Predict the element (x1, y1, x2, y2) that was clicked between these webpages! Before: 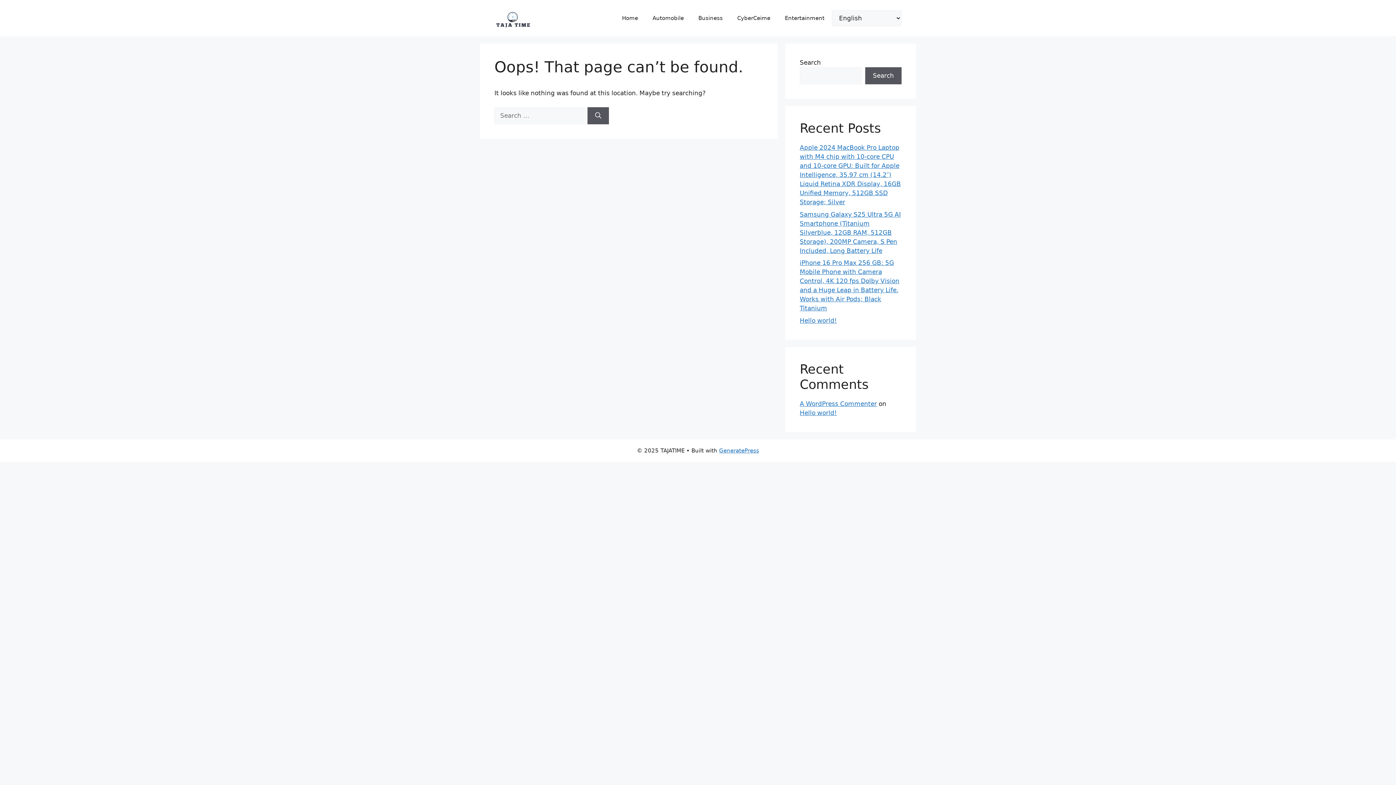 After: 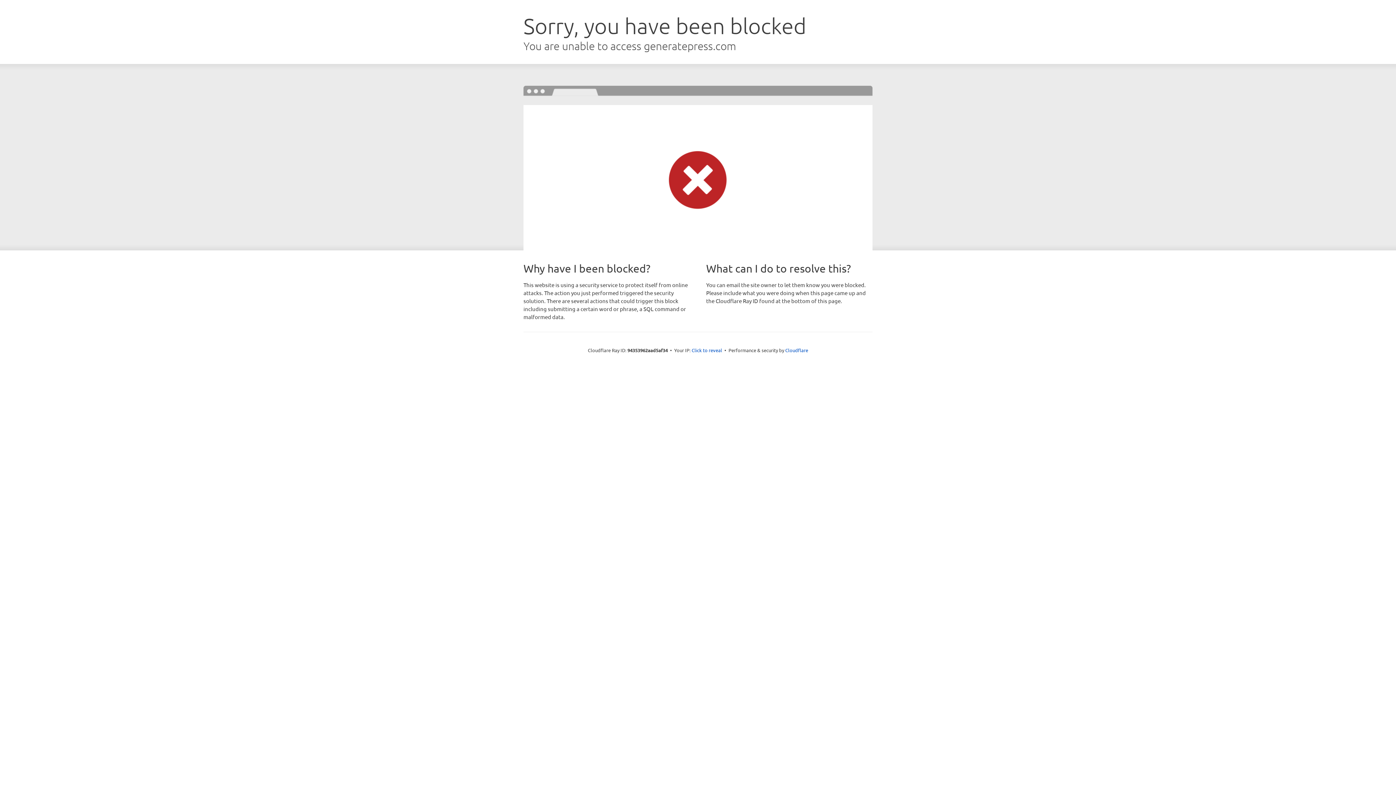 Action: label: GeneratePress bbox: (719, 447, 759, 454)